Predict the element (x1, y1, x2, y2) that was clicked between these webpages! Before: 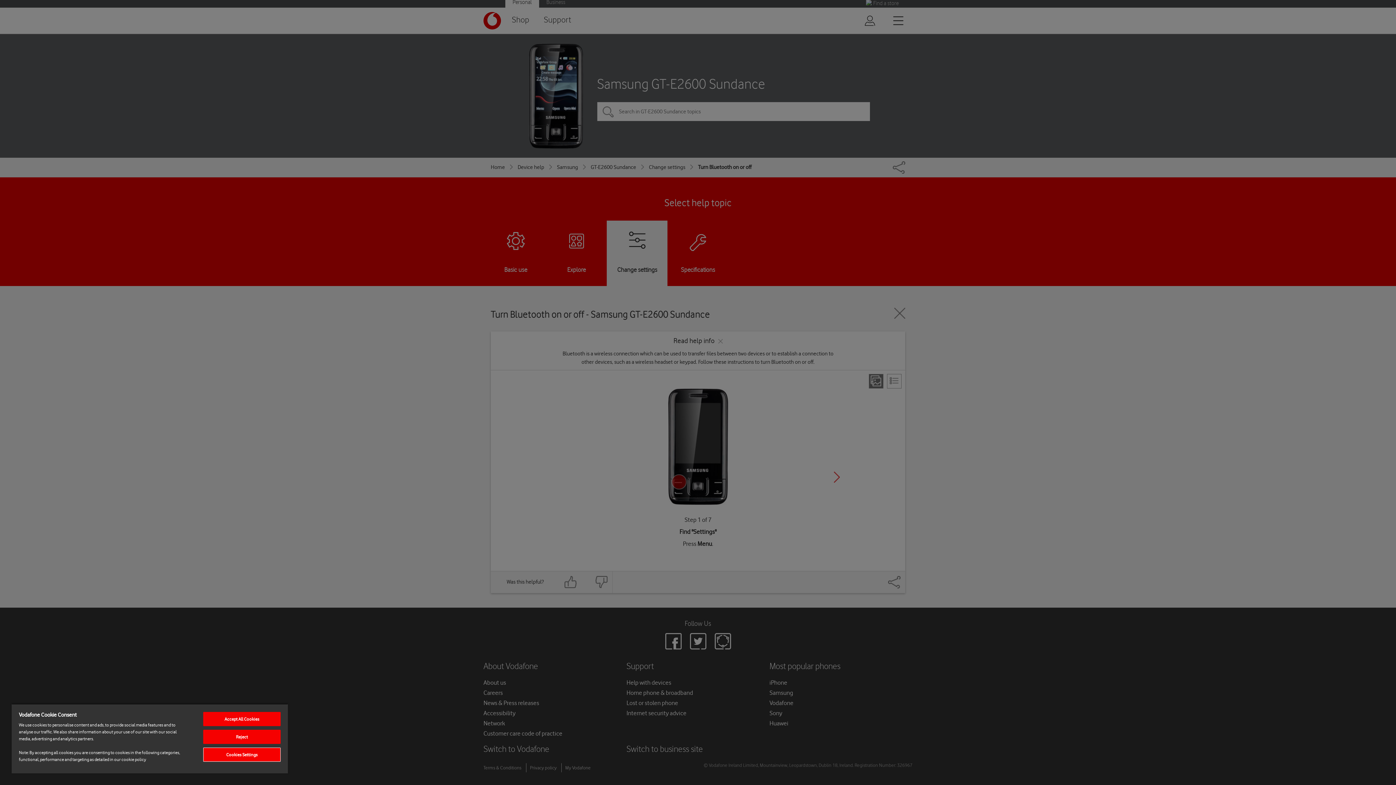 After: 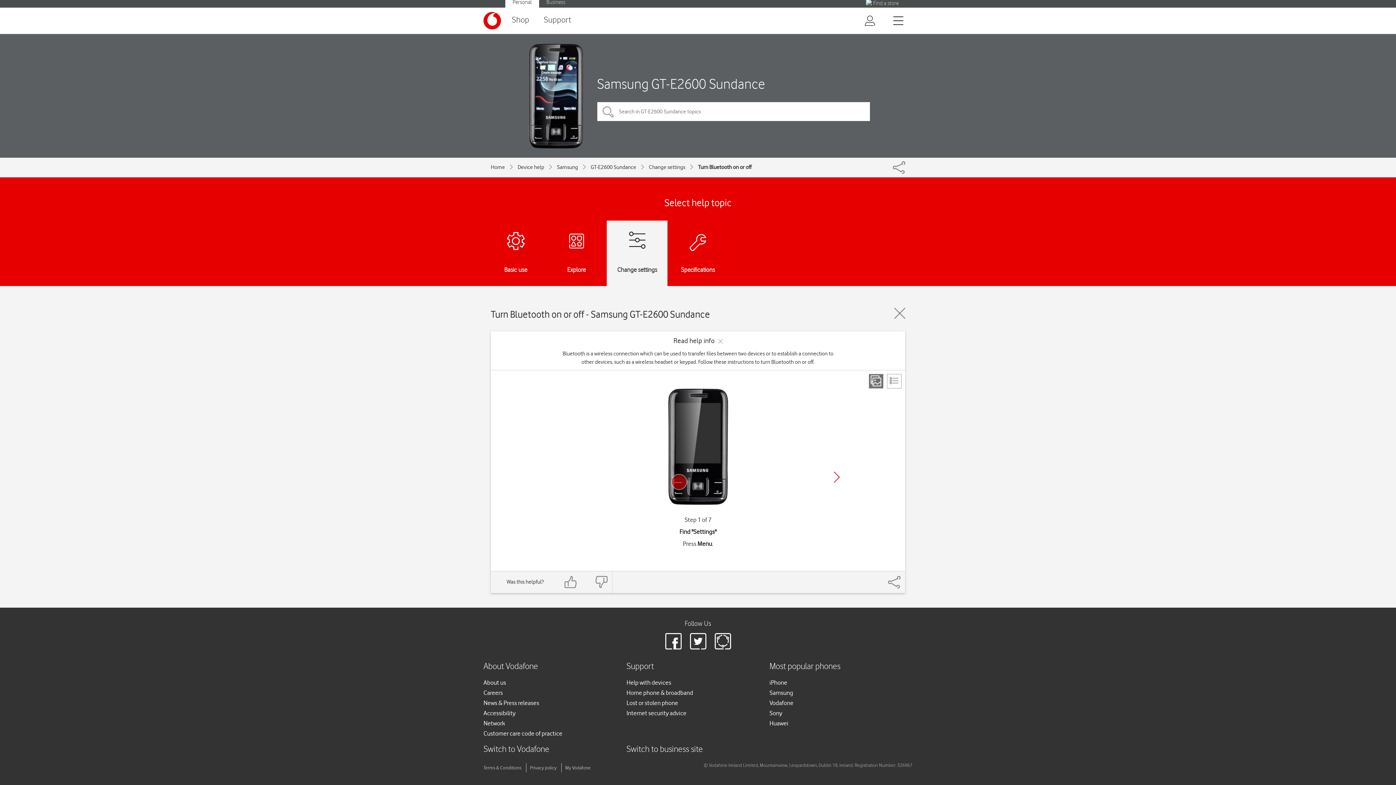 Action: label: Accept All Cookies bbox: (203, 712, 280, 726)